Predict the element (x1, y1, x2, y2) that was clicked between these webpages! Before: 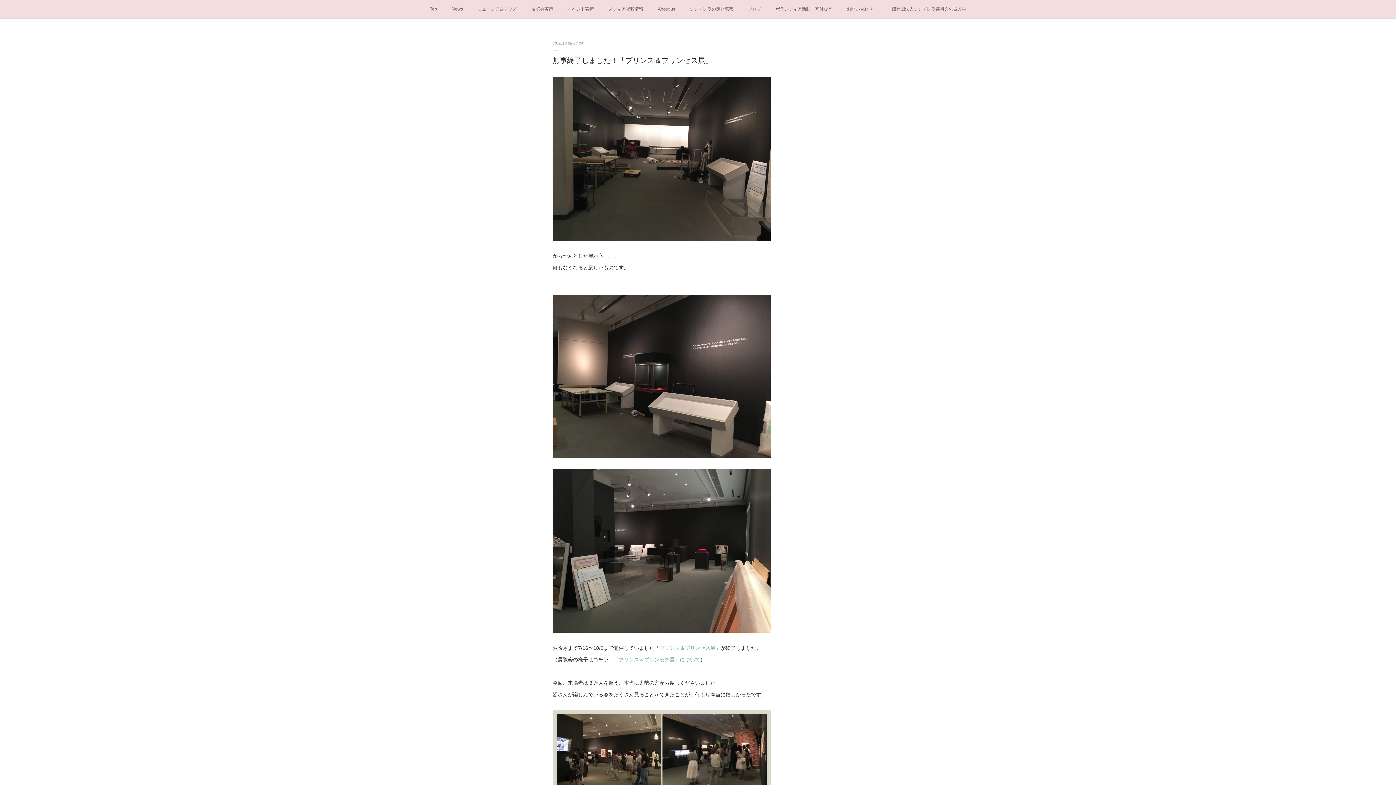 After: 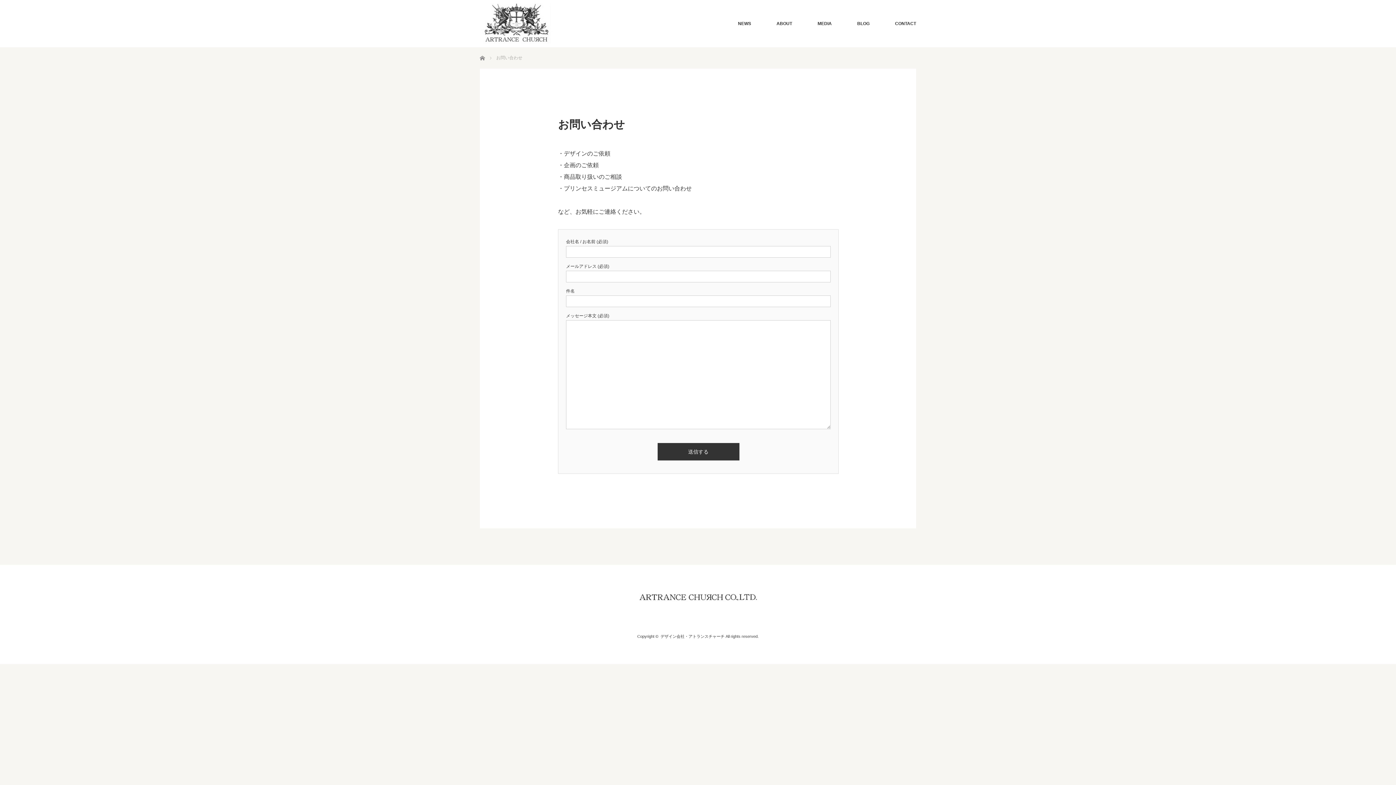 Action: label: お問い合わせ bbox: (839, 0, 880, 18)